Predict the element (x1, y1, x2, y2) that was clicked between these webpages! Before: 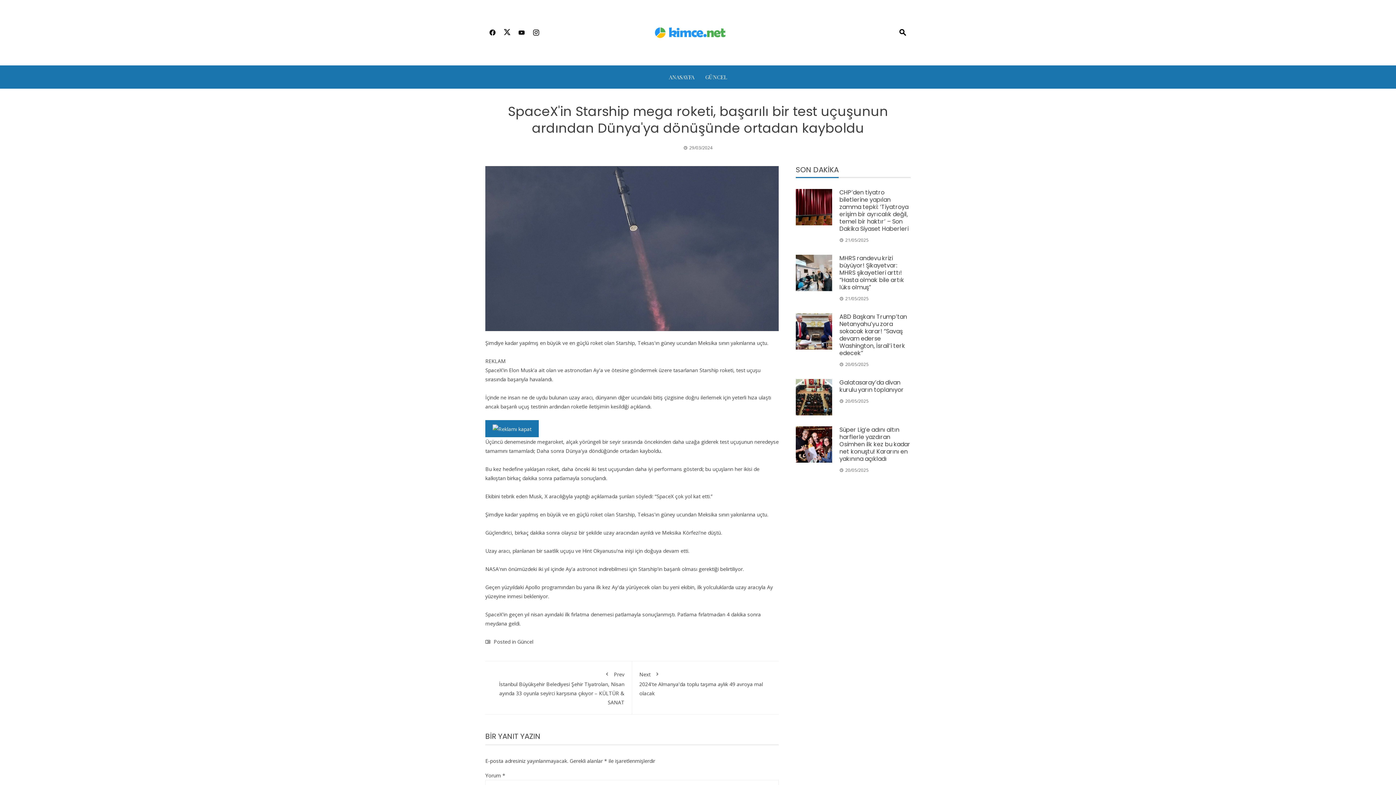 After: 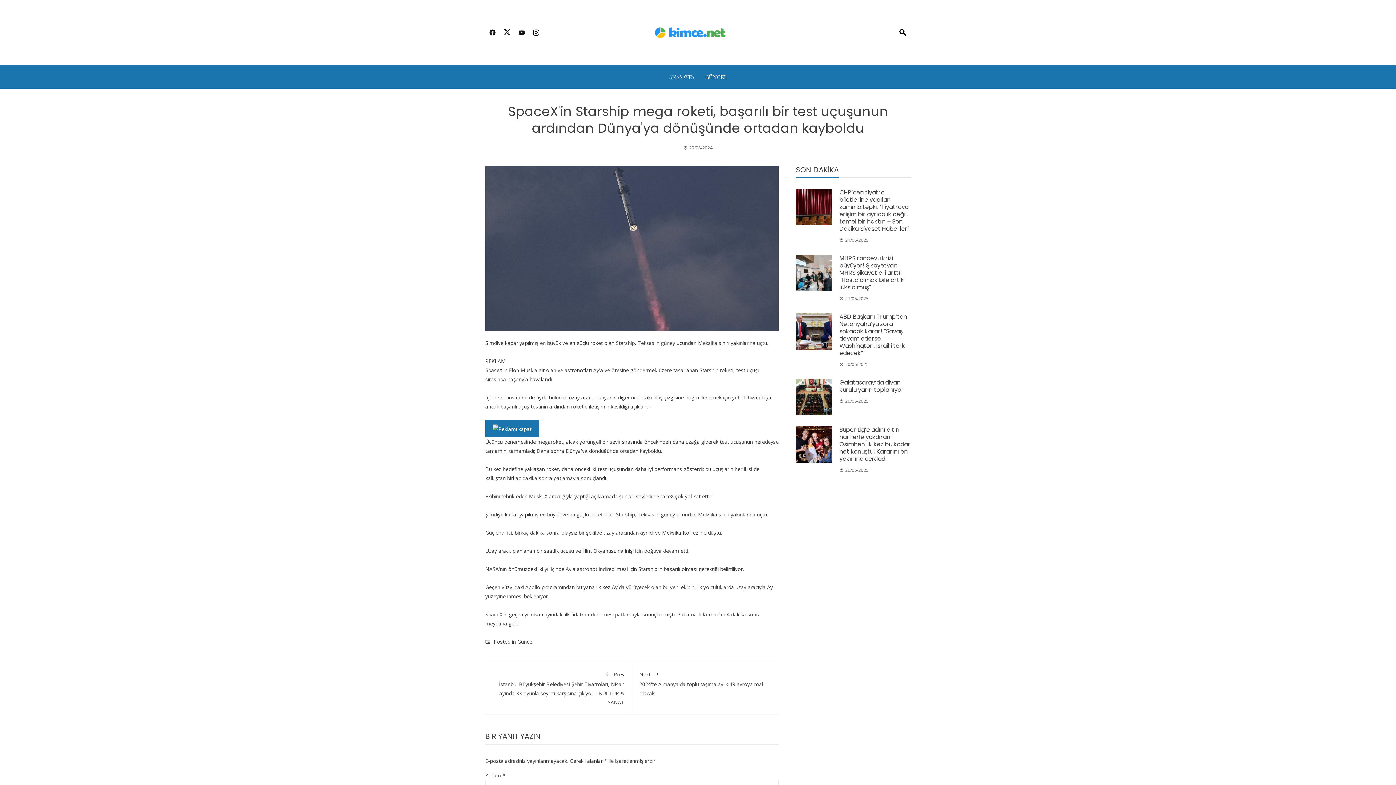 Action: bbox: (529, 24, 543, 41)